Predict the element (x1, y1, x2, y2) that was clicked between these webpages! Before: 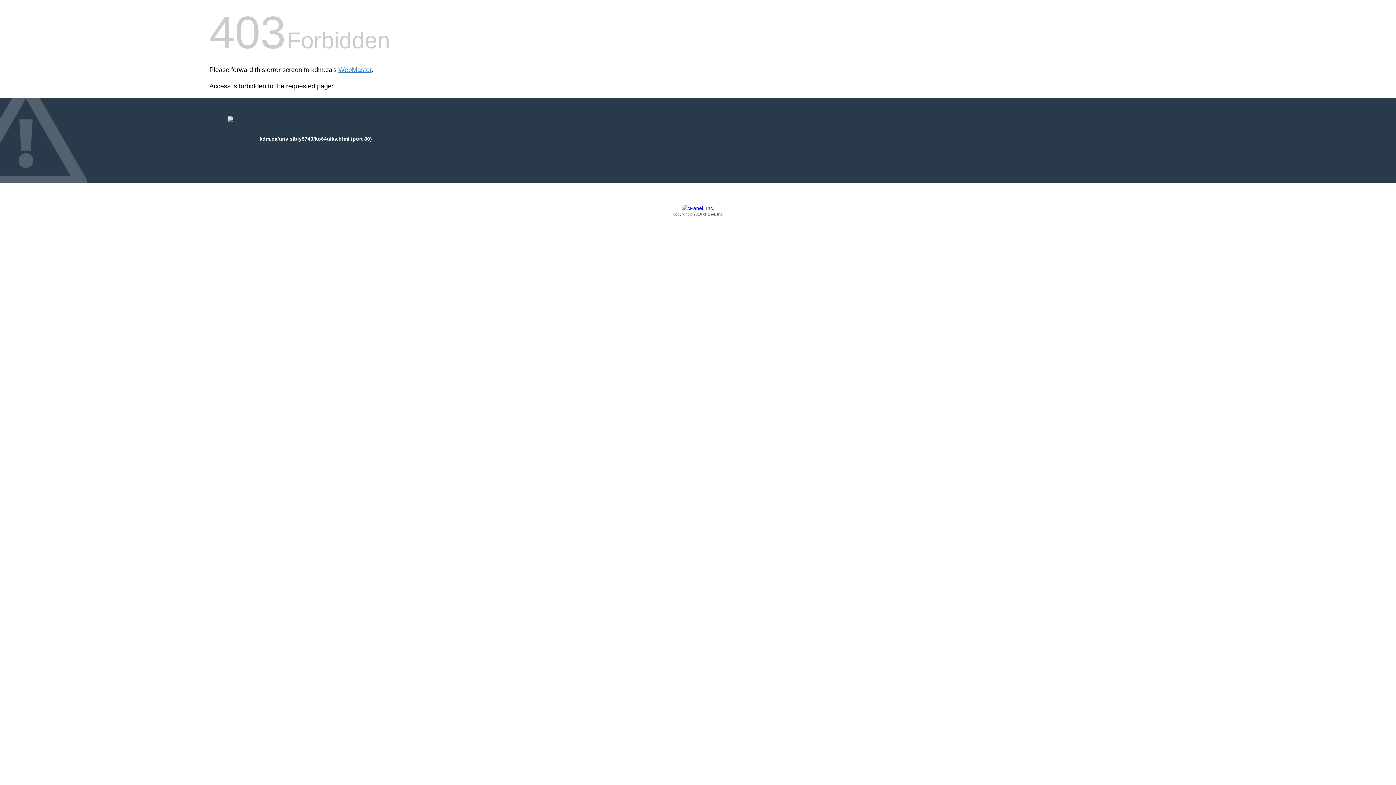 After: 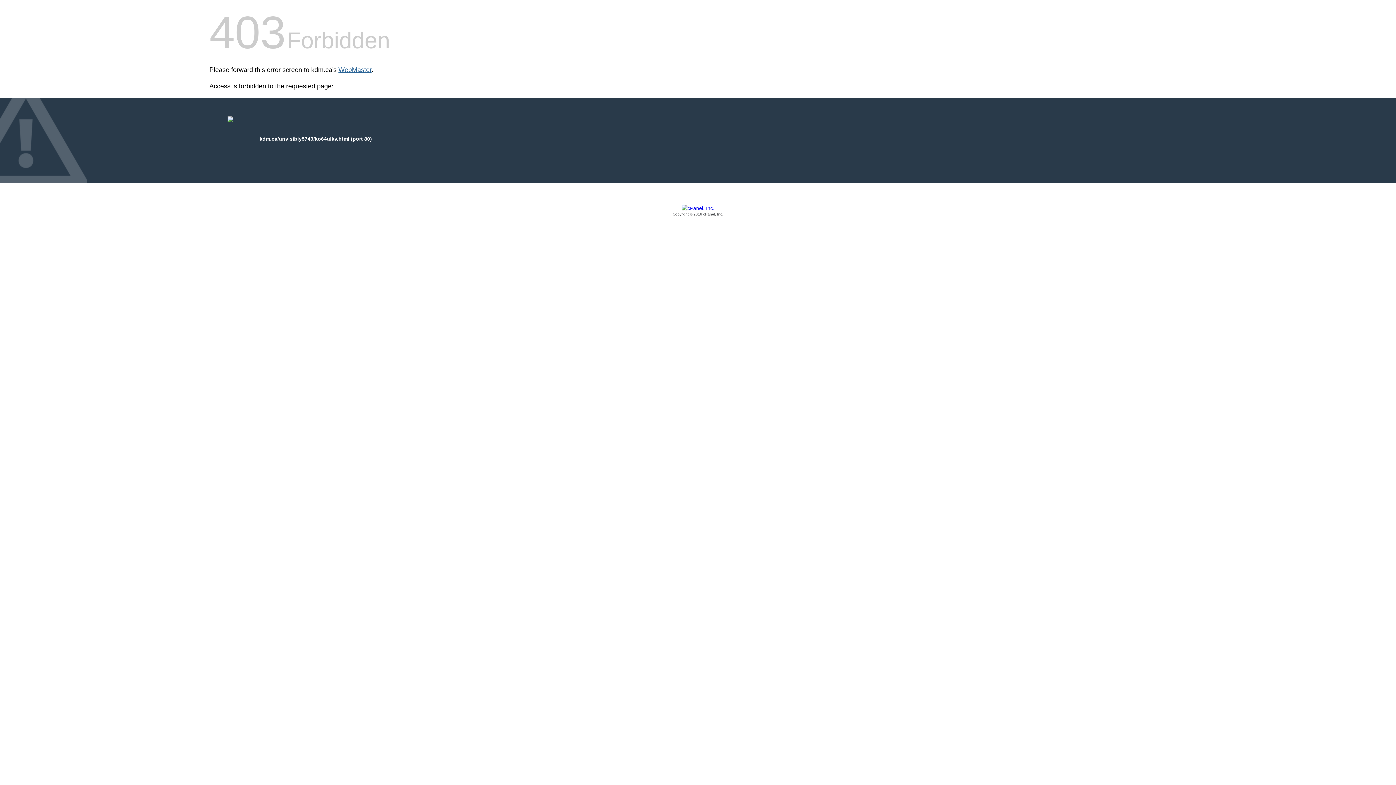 Action: bbox: (338, 66, 371, 73) label: WebMaster